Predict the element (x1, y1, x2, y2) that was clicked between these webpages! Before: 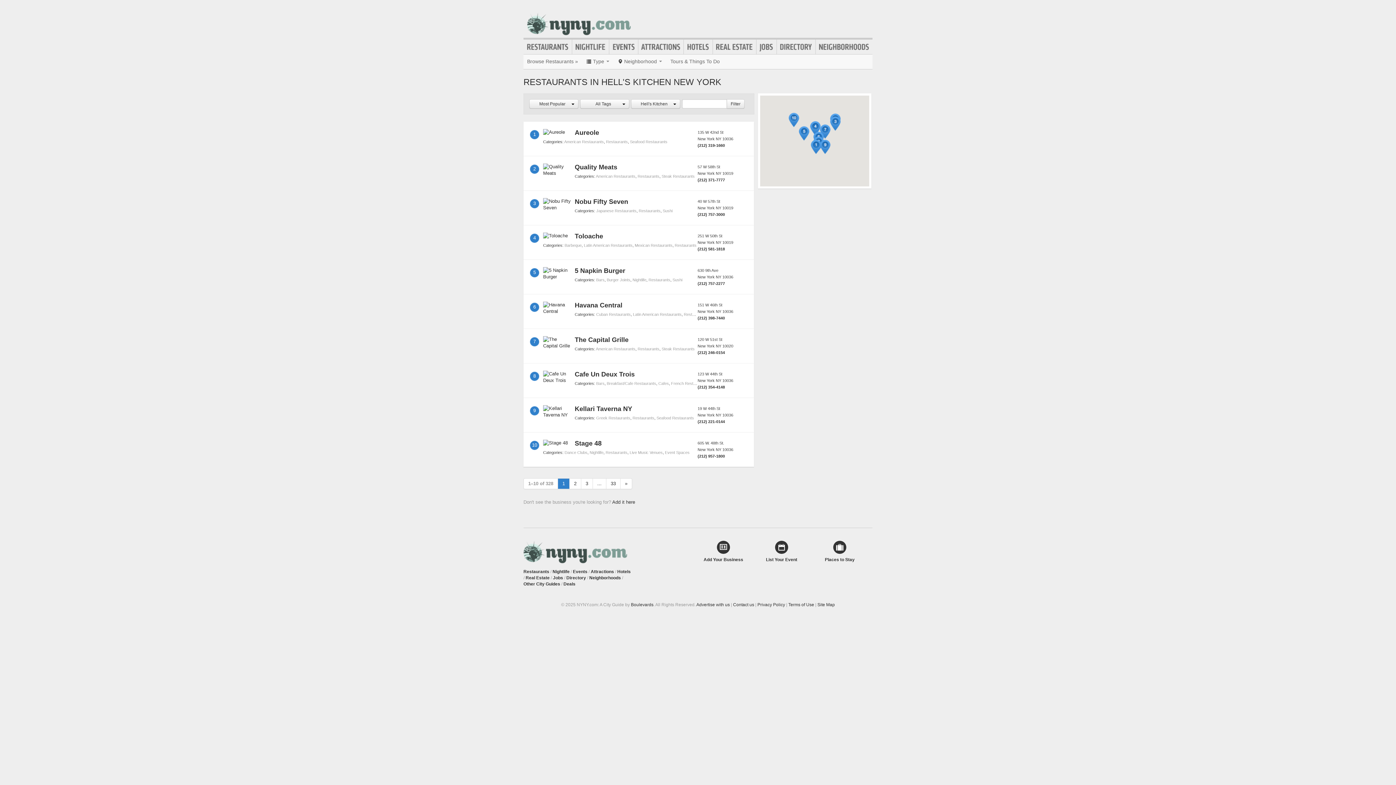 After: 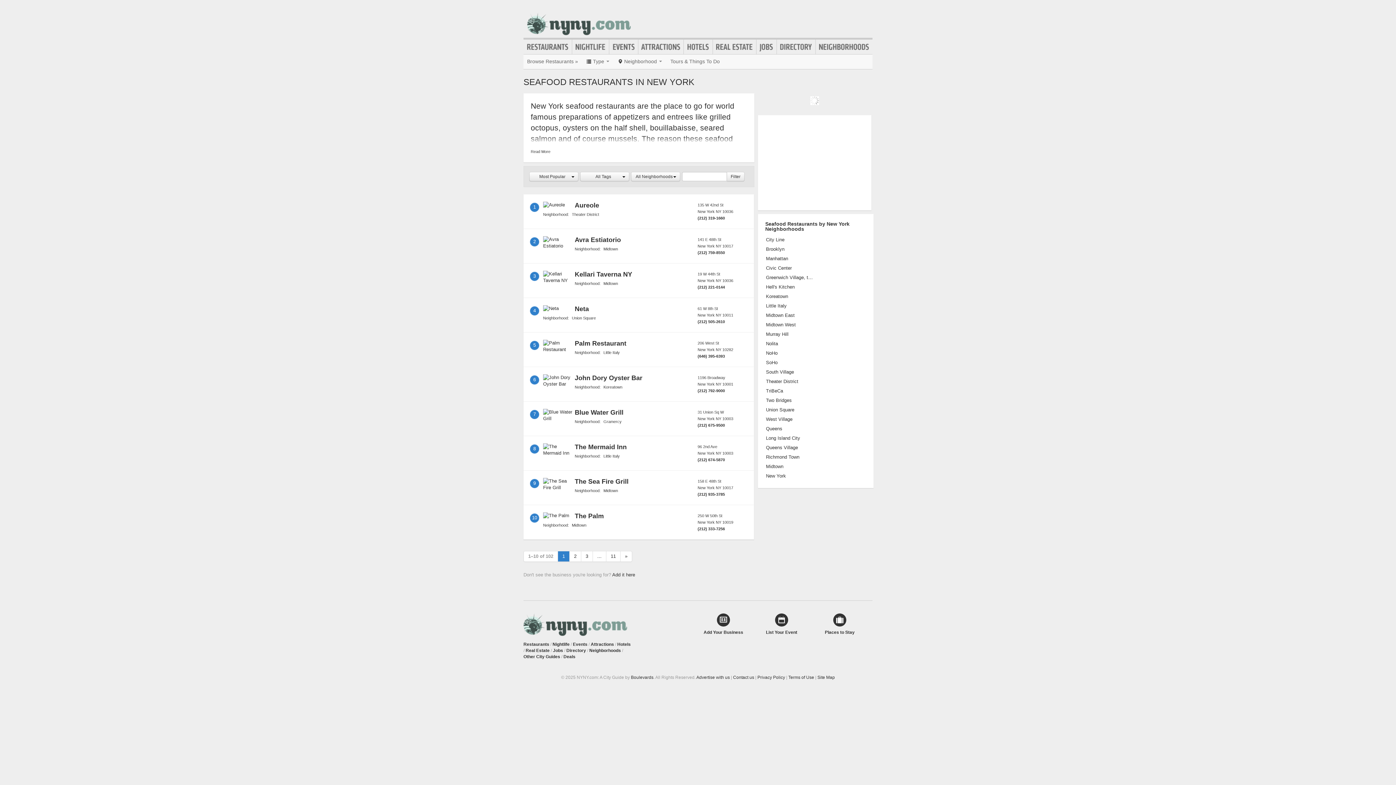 Action: bbox: (656, 416, 694, 420) label: Seafood Restaurants